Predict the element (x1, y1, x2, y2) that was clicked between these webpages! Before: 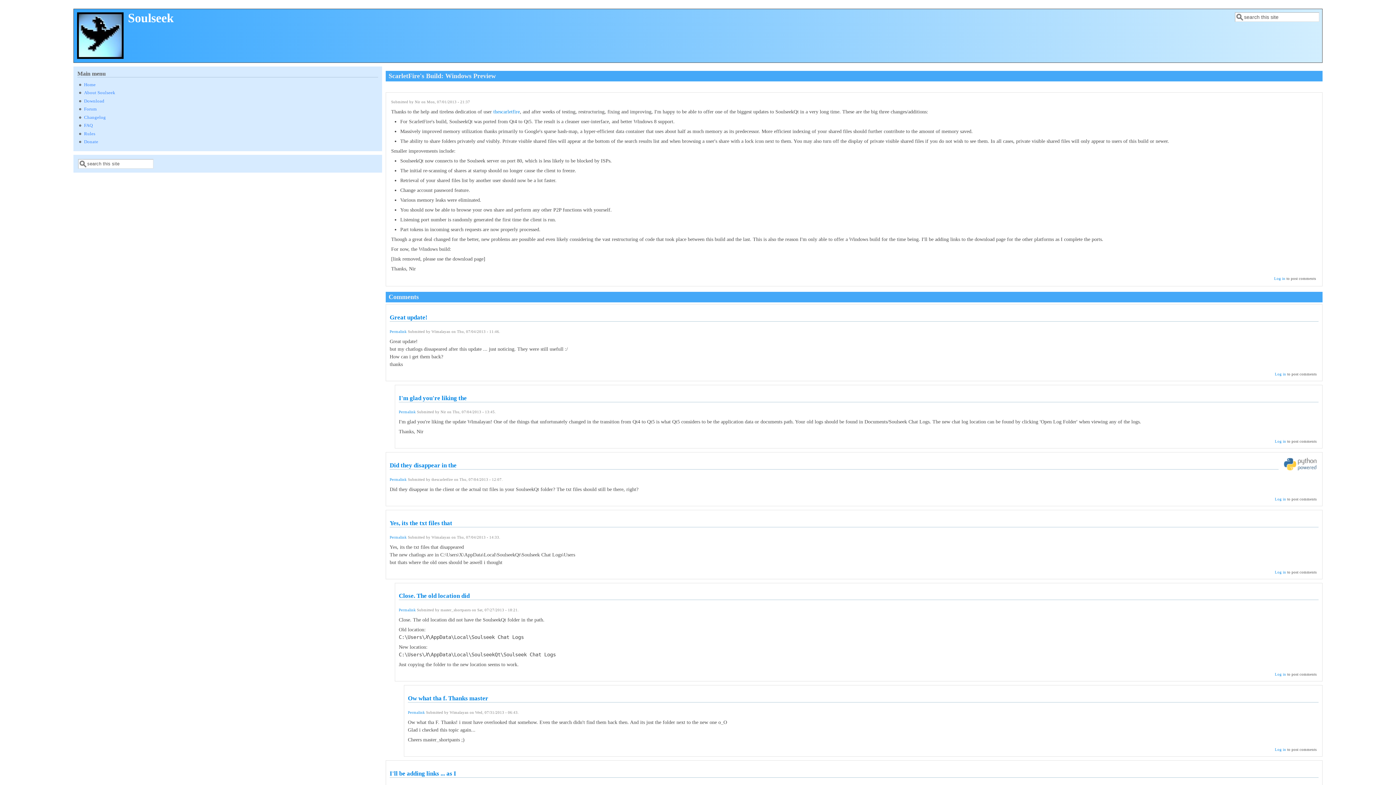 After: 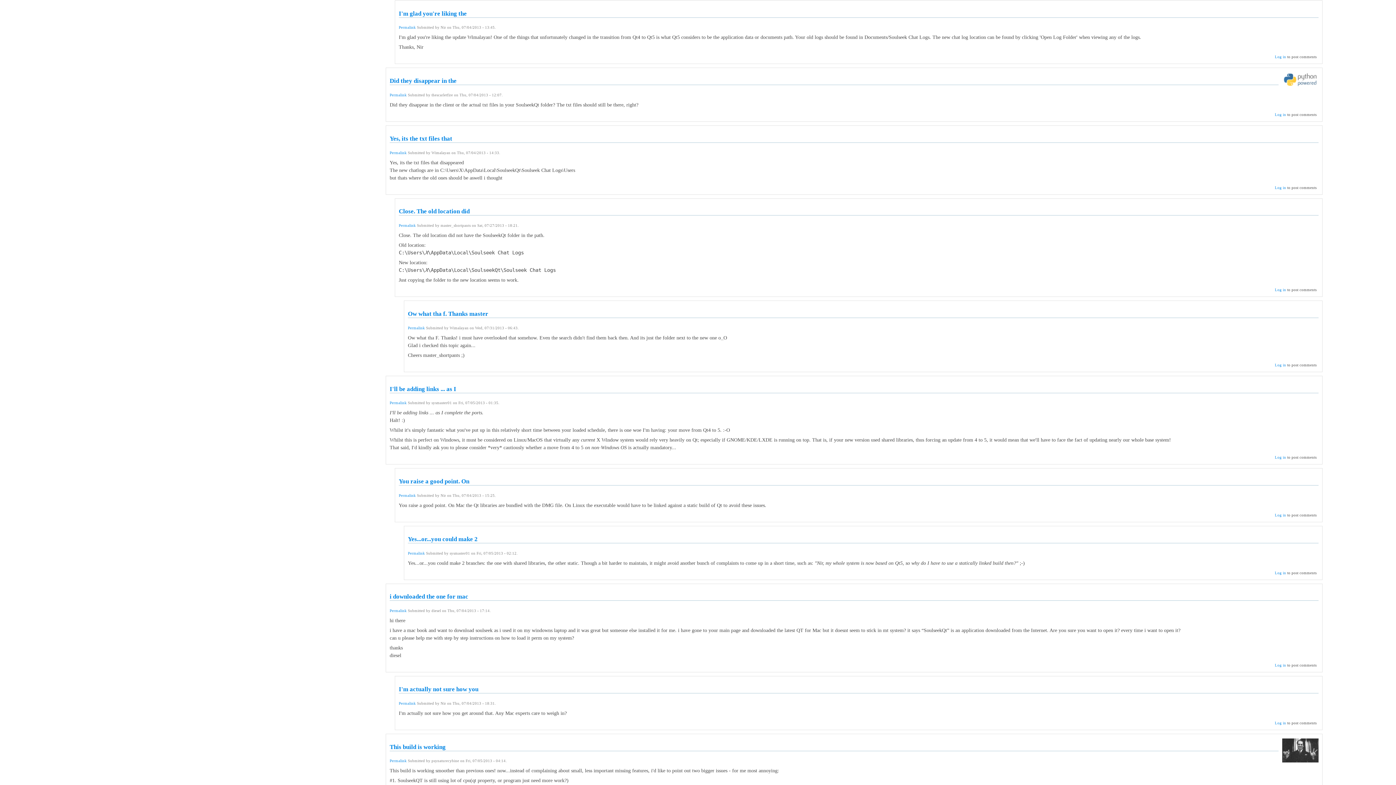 Action: label: Permalink bbox: (398, 410, 416, 414)